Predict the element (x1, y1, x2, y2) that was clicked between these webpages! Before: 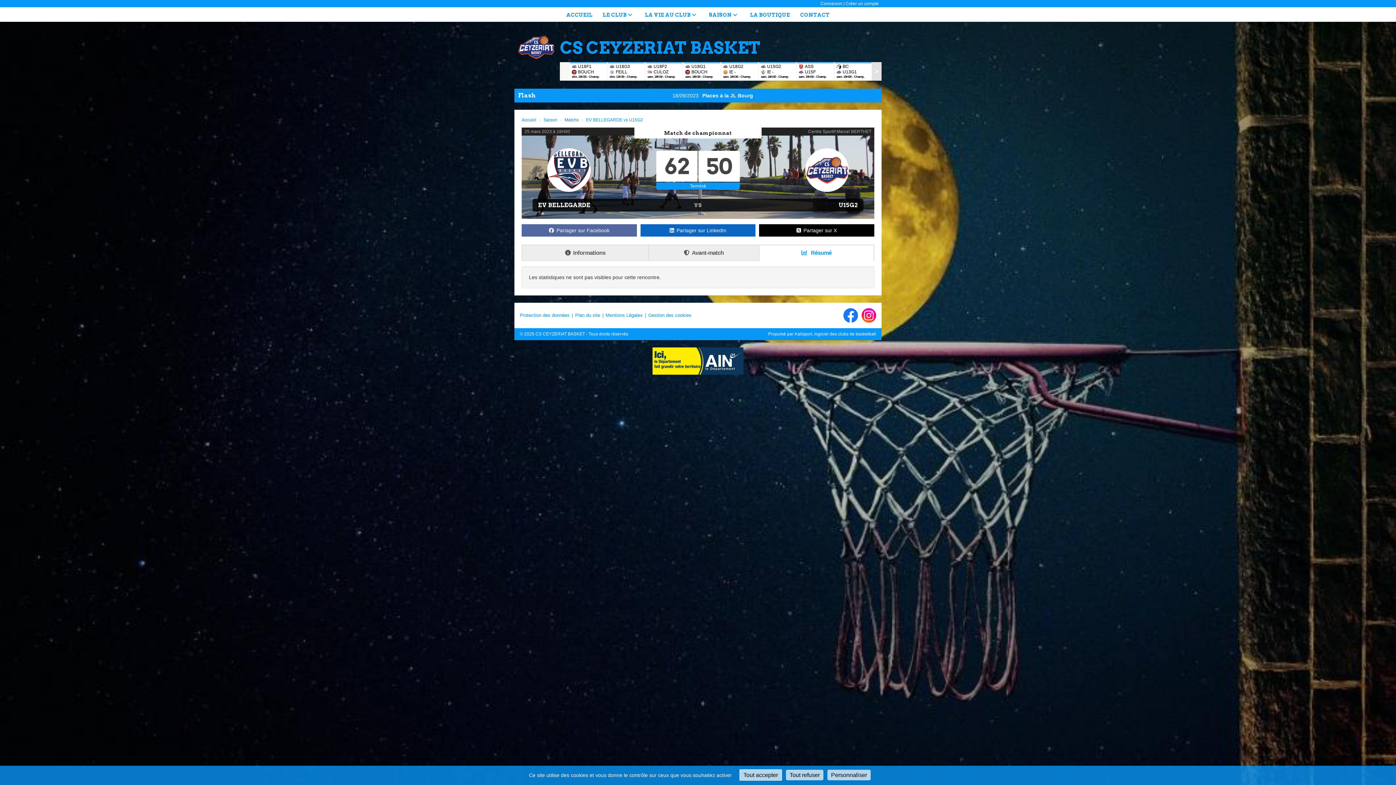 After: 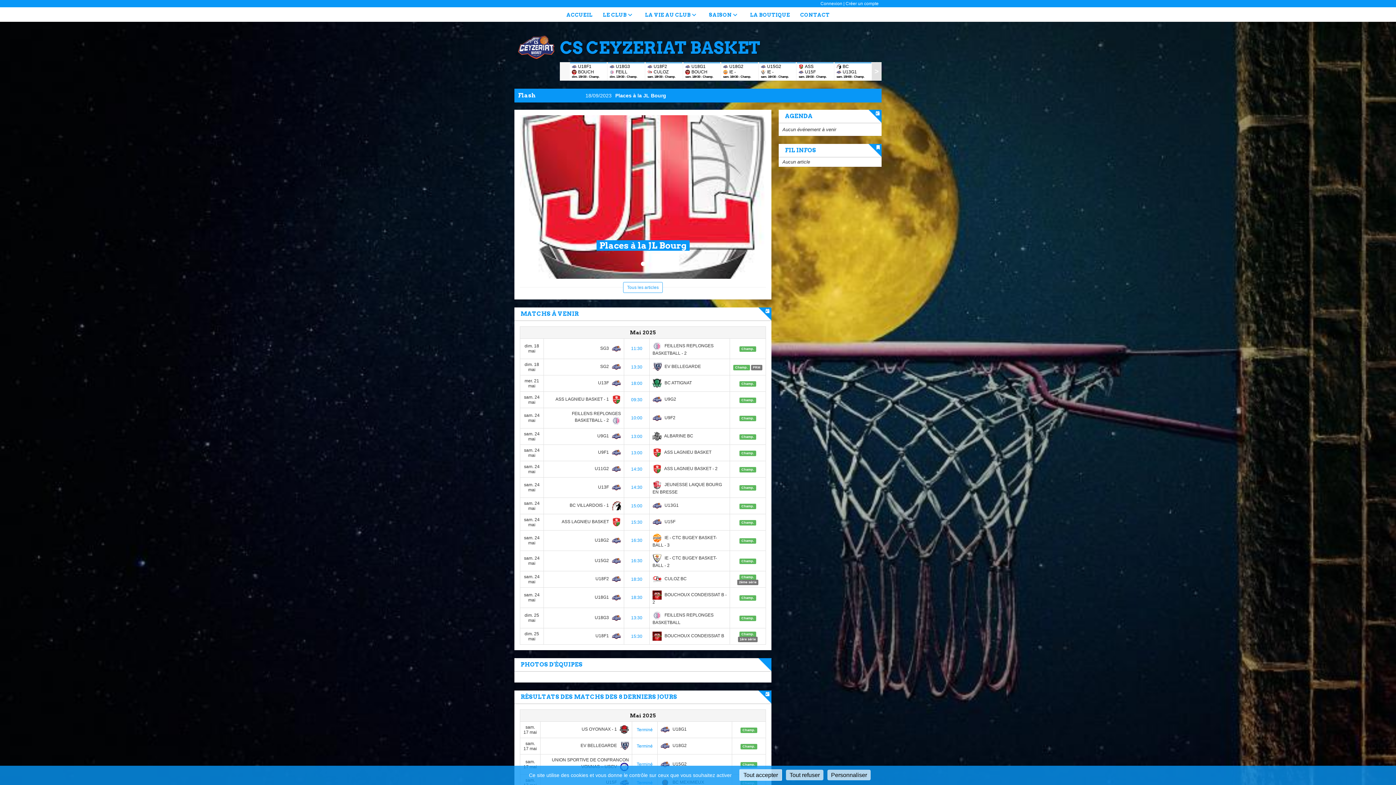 Action: label: Accueil bbox: (521, 117, 536, 122)